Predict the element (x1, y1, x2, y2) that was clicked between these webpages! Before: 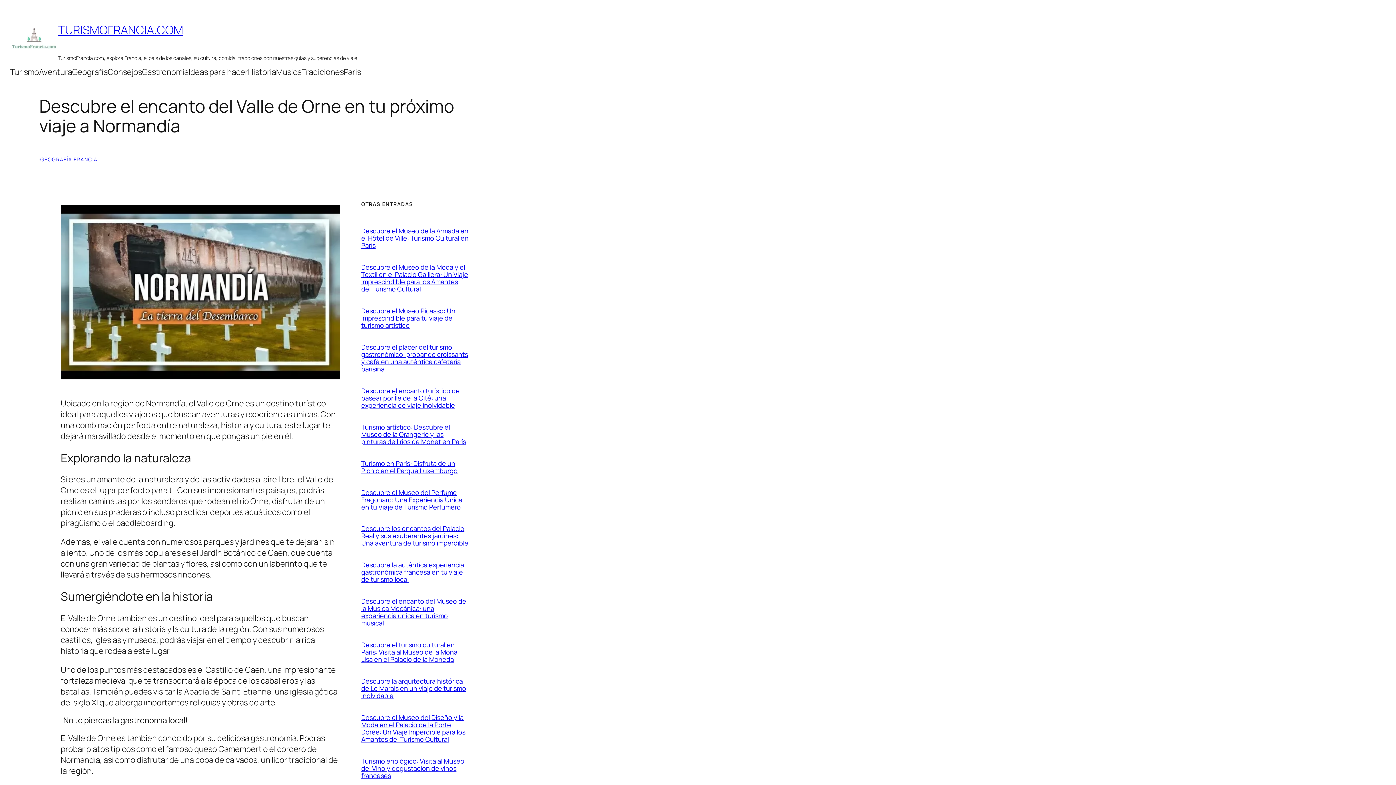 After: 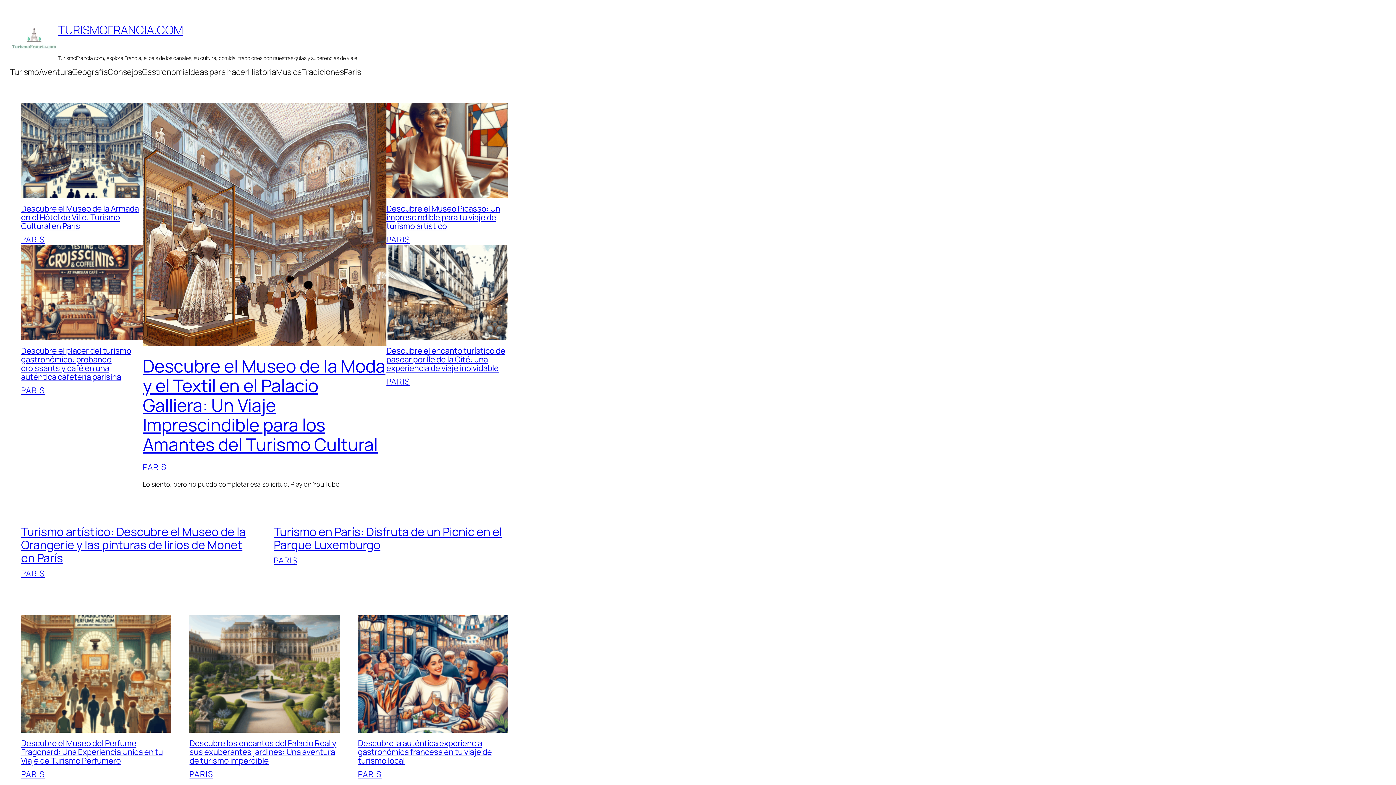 Action: label: TURISMOFRANCIA.COM bbox: (58, 21, 183, 37)